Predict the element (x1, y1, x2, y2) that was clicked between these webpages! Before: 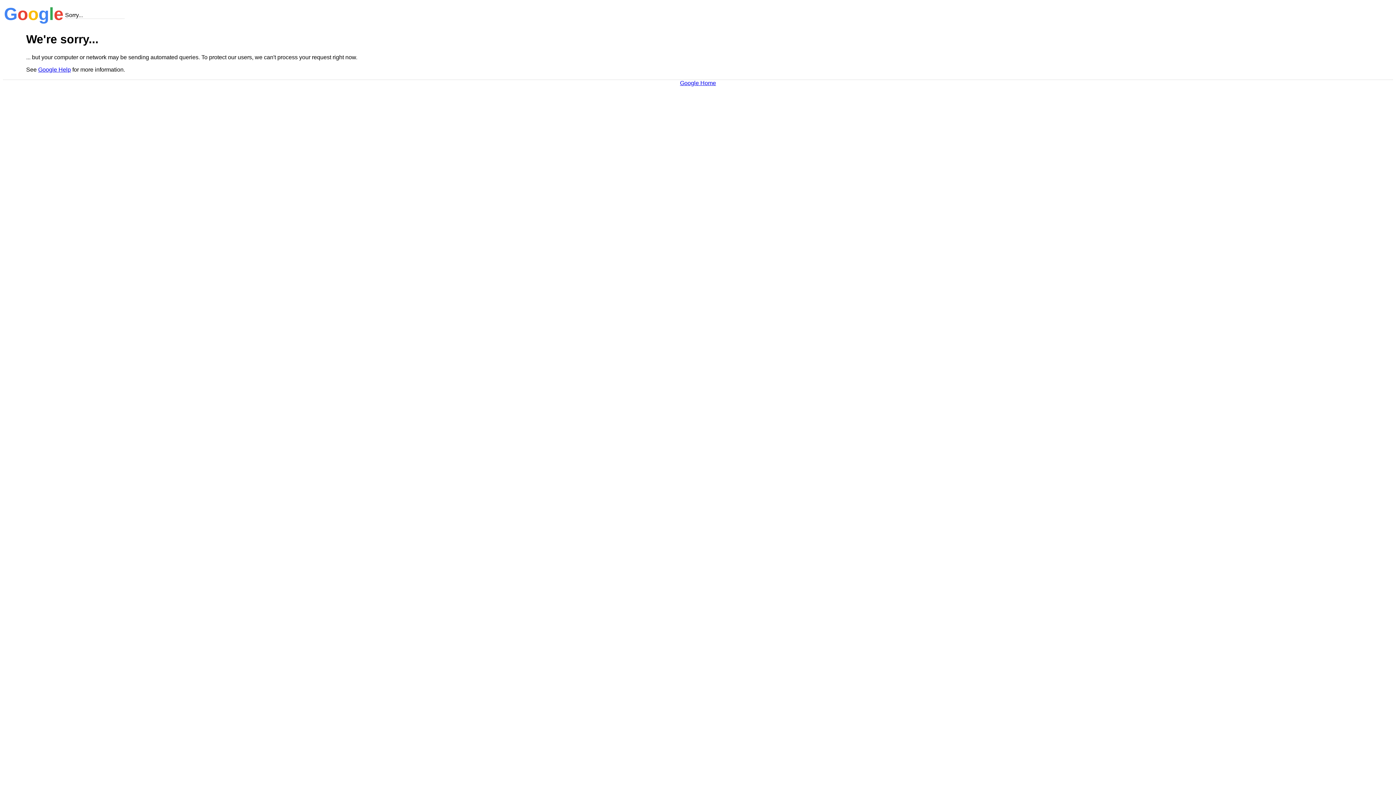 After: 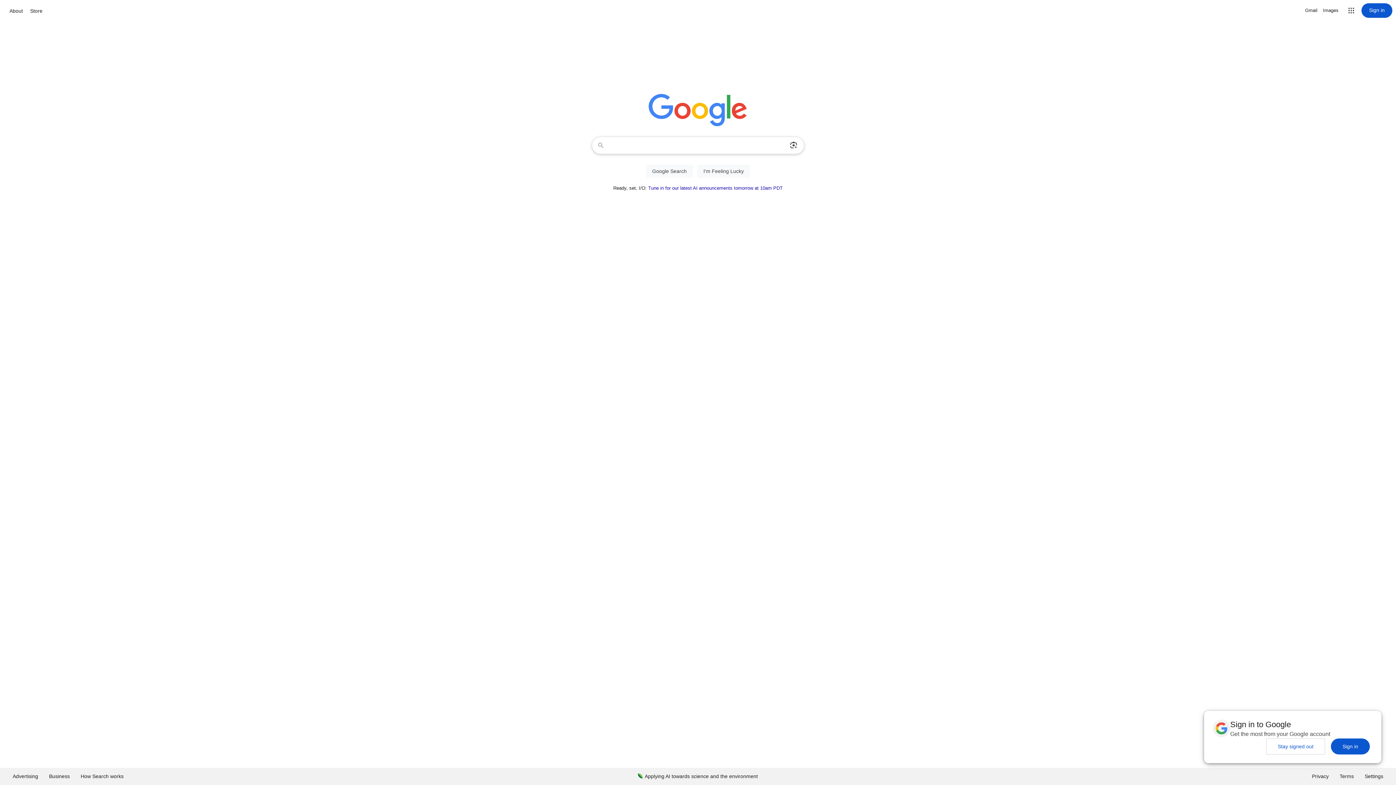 Action: label: Google Home bbox: (680, 79, 716, 86)